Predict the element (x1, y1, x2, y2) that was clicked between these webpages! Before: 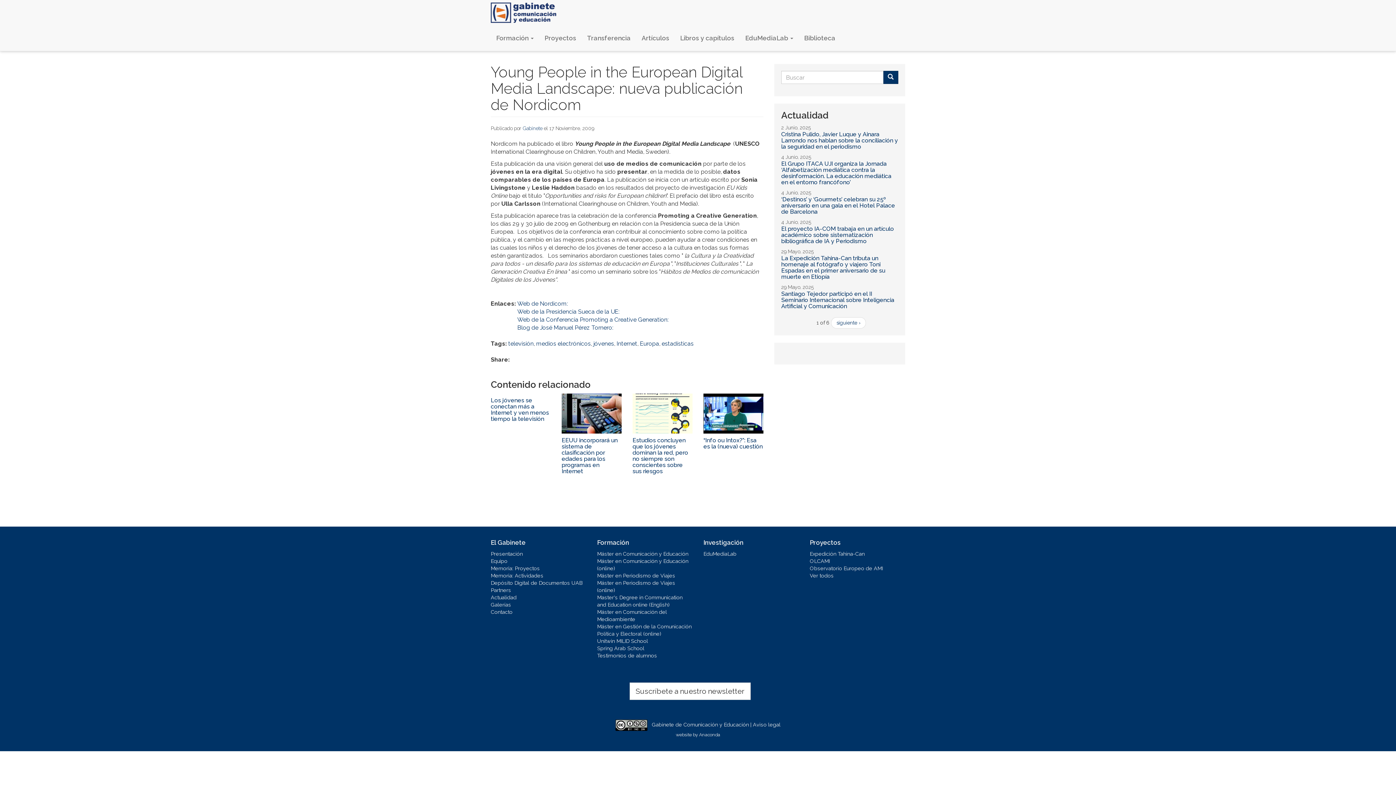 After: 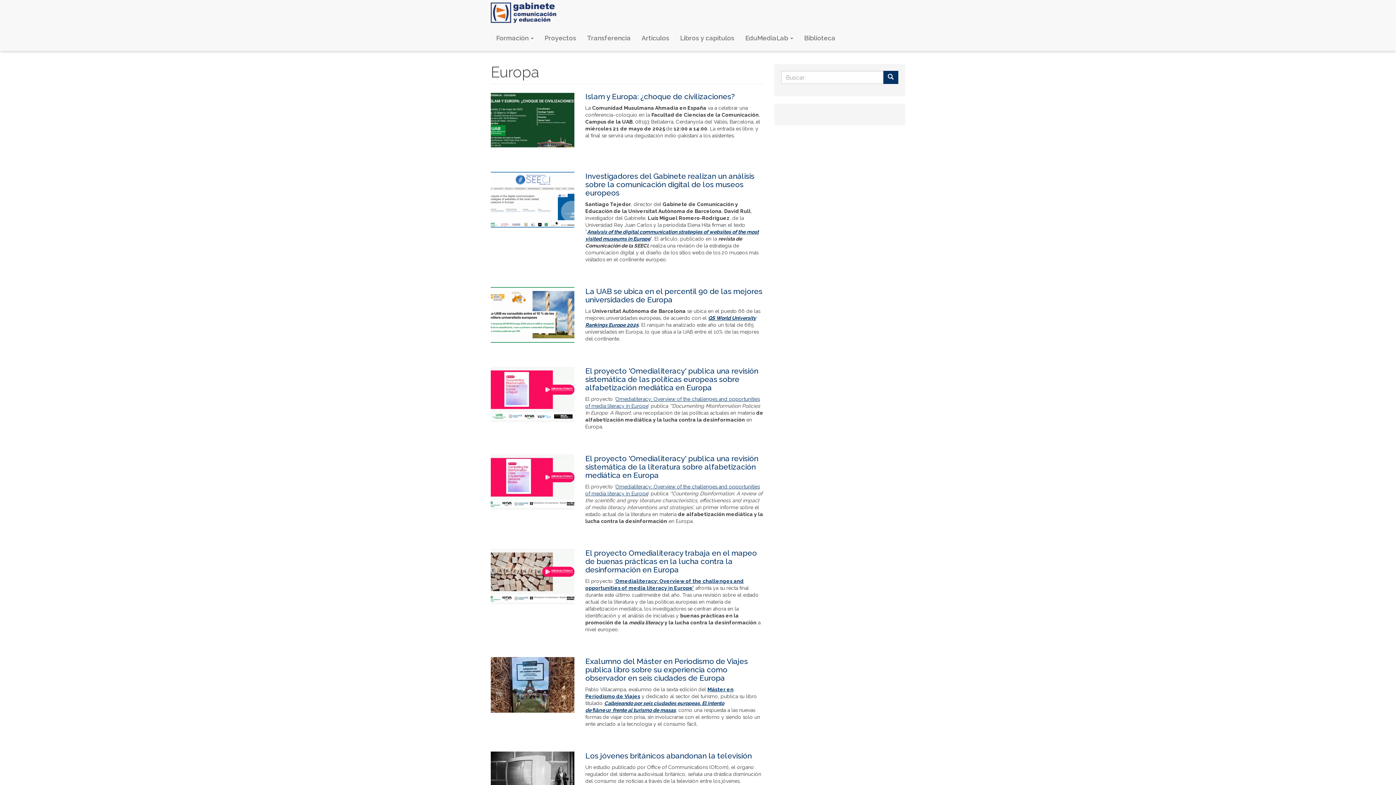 Action: bbox: (640, 340, 659, 347) label: Europa